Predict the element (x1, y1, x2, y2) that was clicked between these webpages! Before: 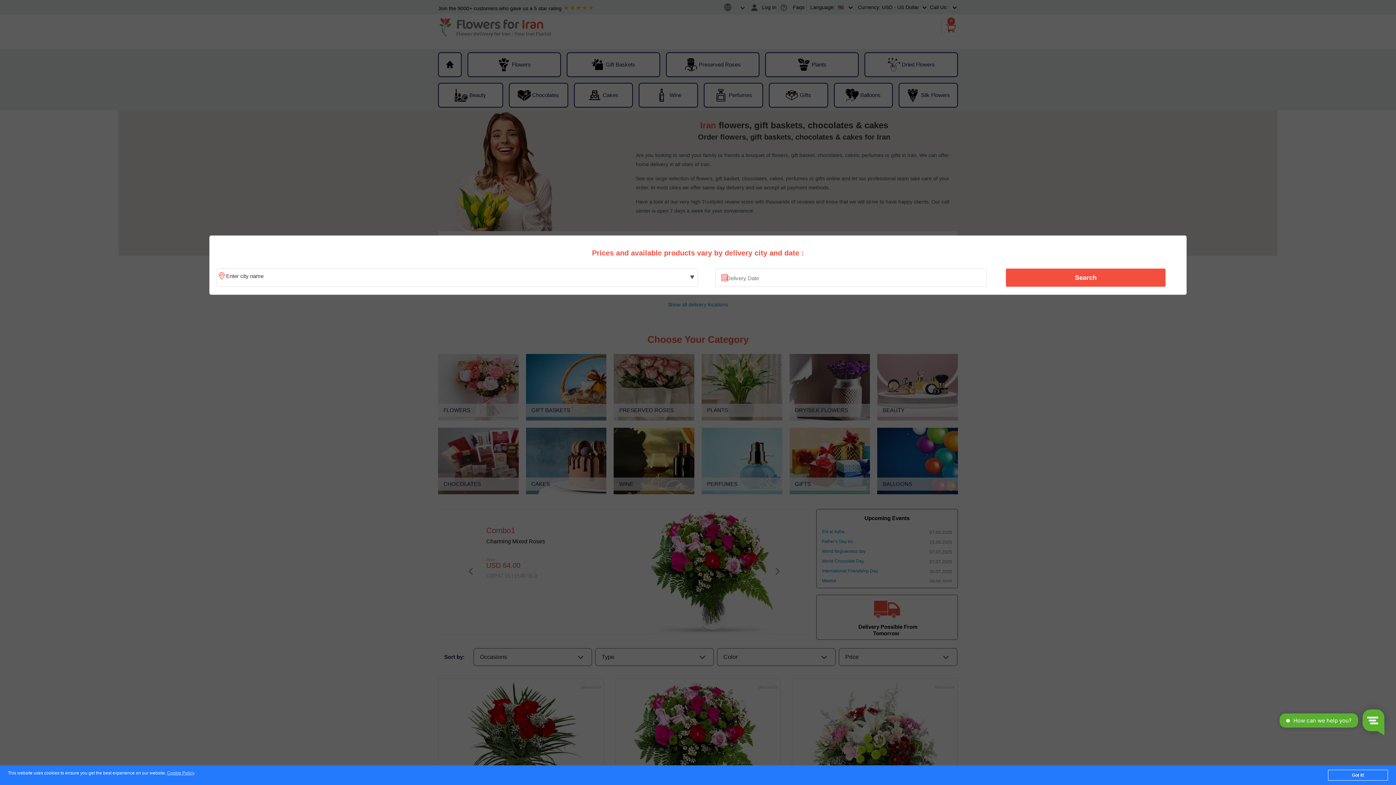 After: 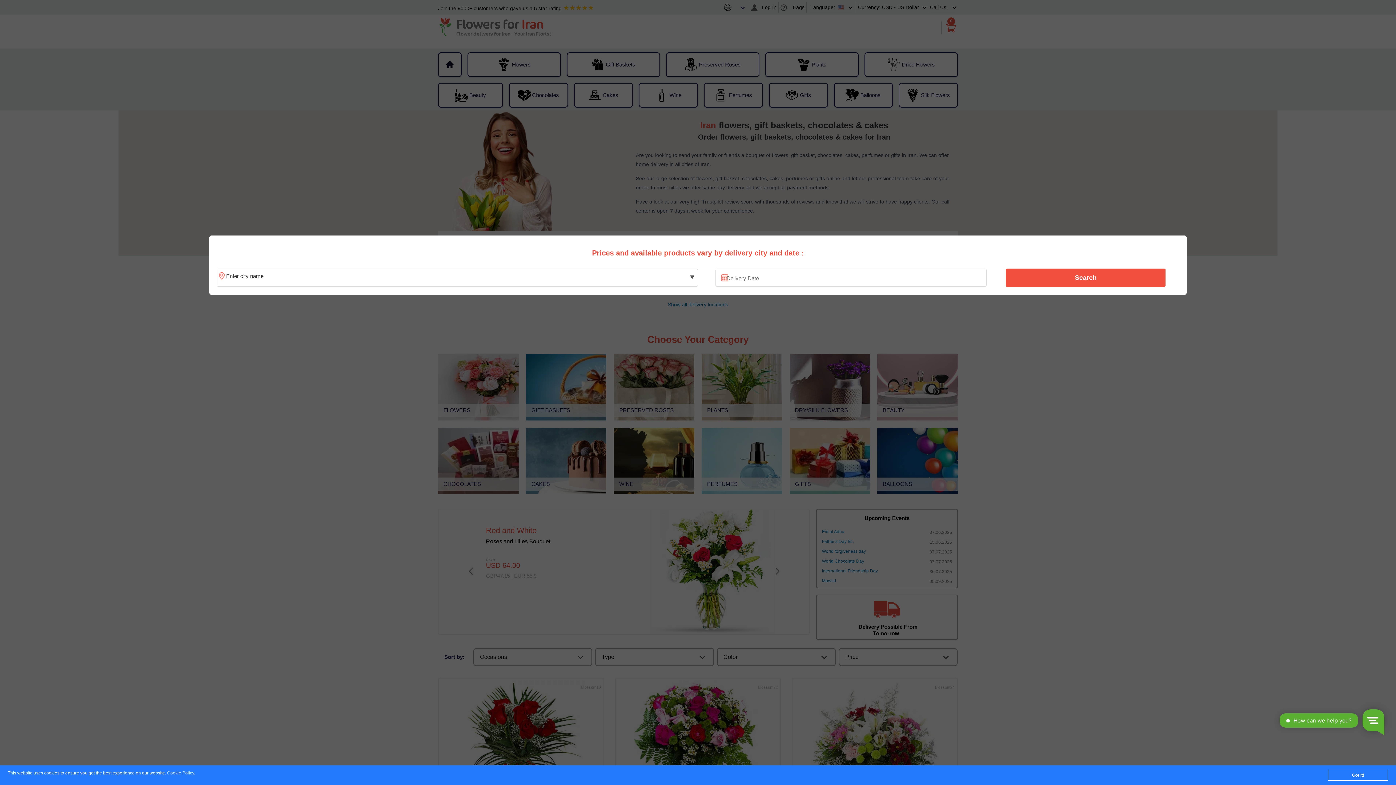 Action: label: Cookie Policy bbox: (167, 771, 194, 776)